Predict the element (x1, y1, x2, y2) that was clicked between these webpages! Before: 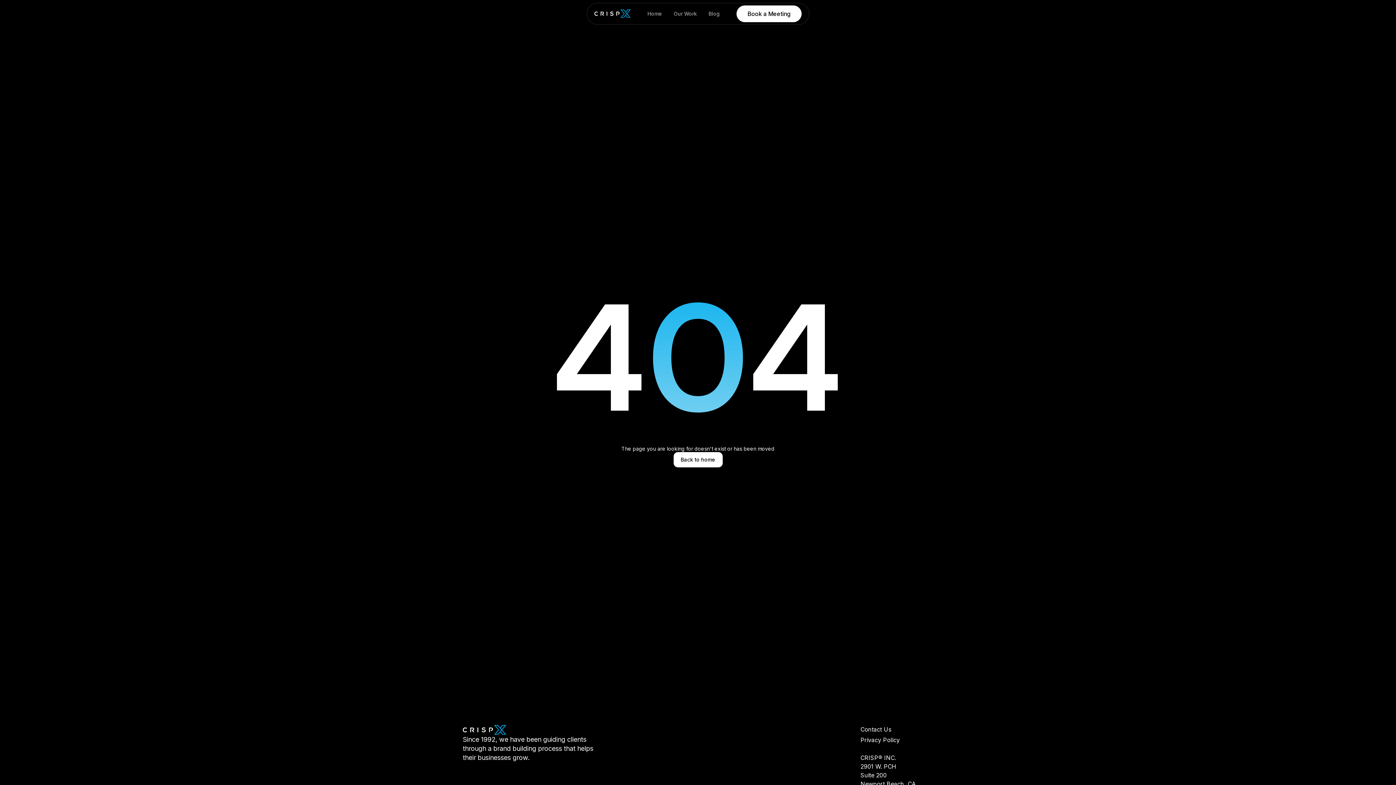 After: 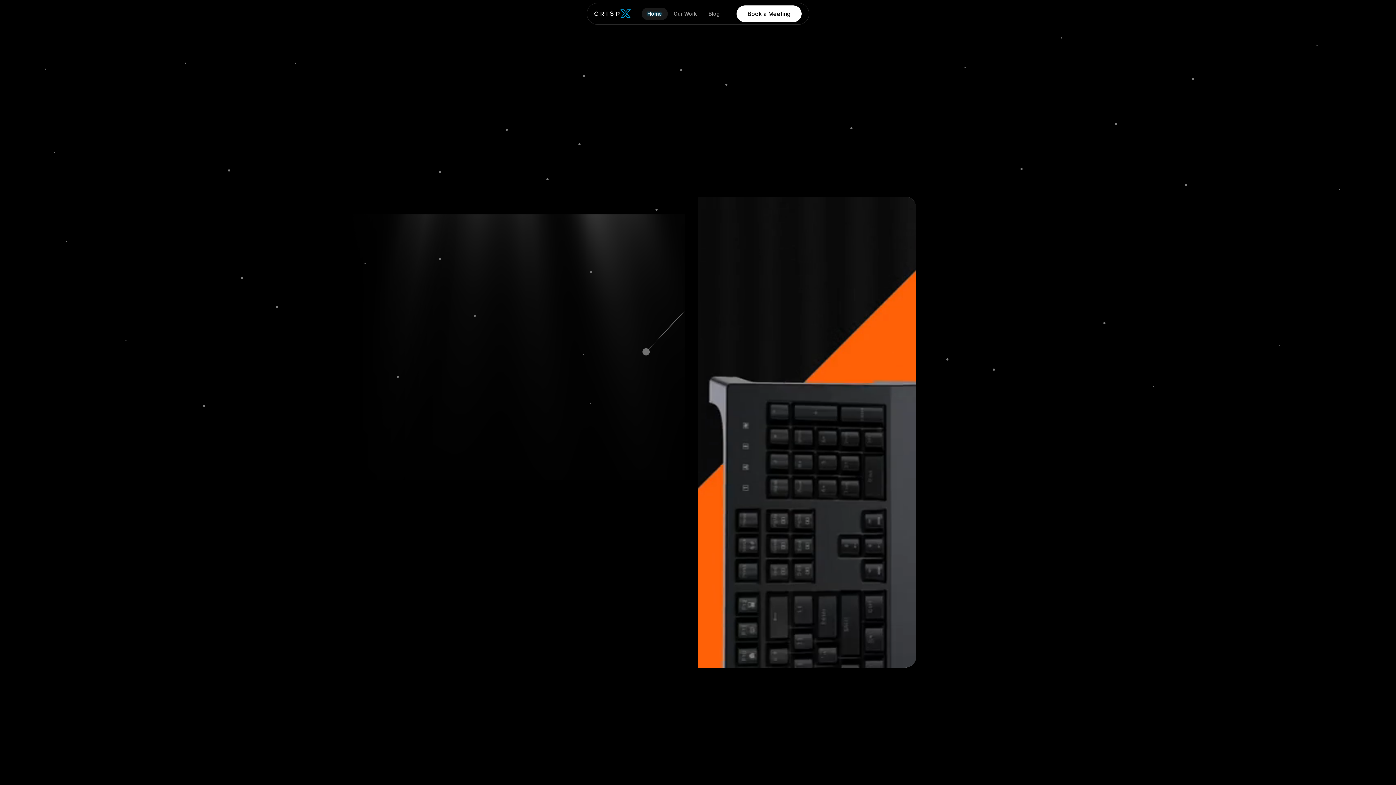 Action: bbox: (673, 452, 722, 467) label: Back to home